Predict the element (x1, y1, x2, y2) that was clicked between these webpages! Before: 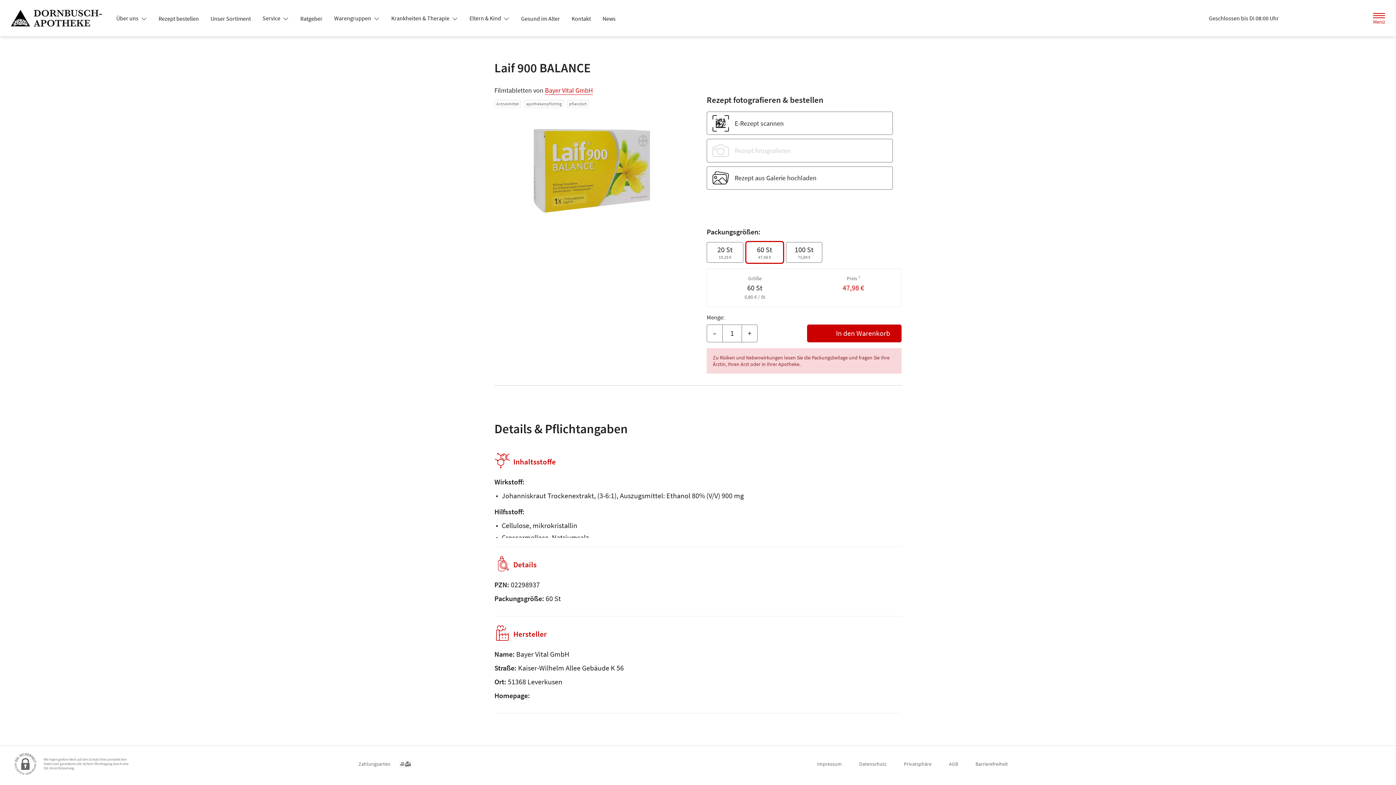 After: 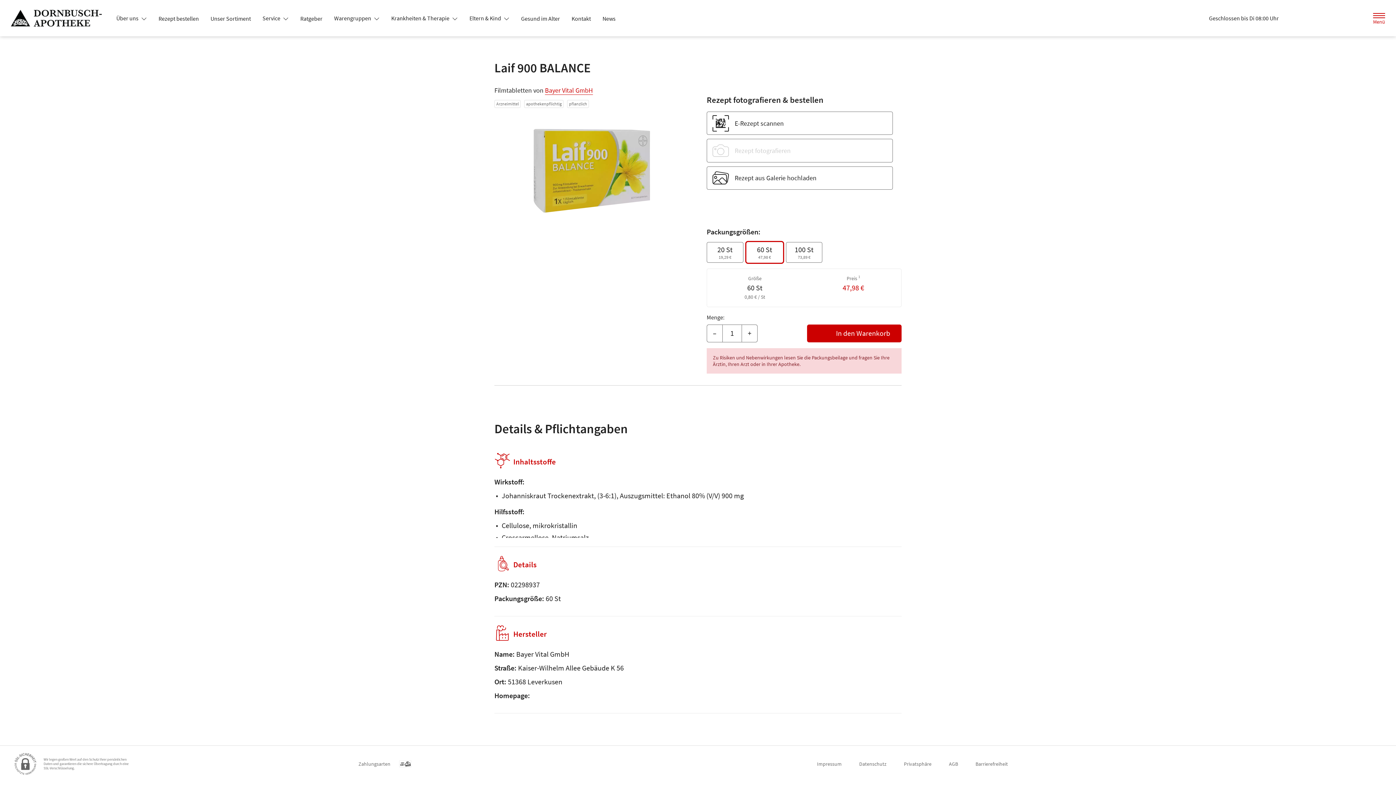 Action: label: Über uns  bbox: (110, 11, 152, 24)